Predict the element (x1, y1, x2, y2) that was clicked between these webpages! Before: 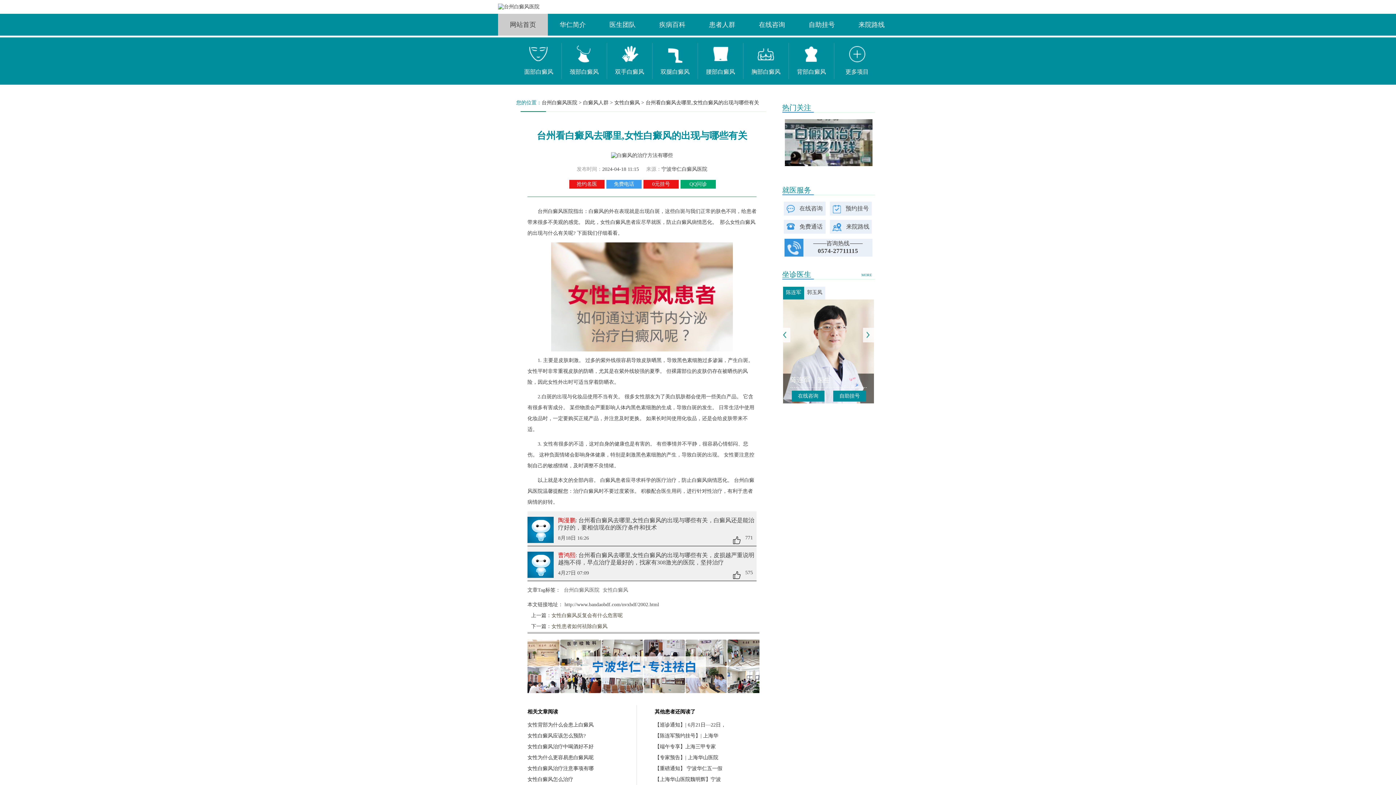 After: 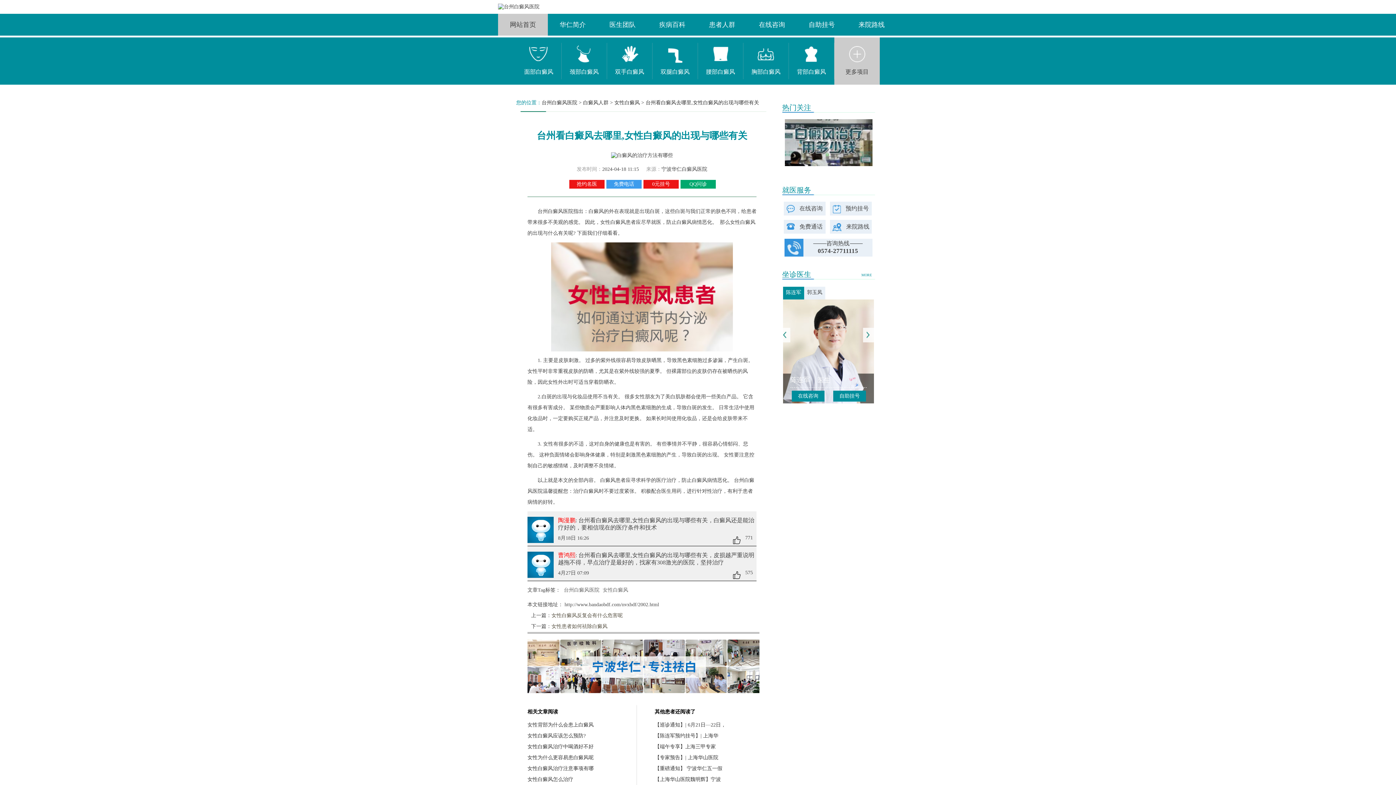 Action: bbox: (834, 42, 880, 79) label: 更多项目